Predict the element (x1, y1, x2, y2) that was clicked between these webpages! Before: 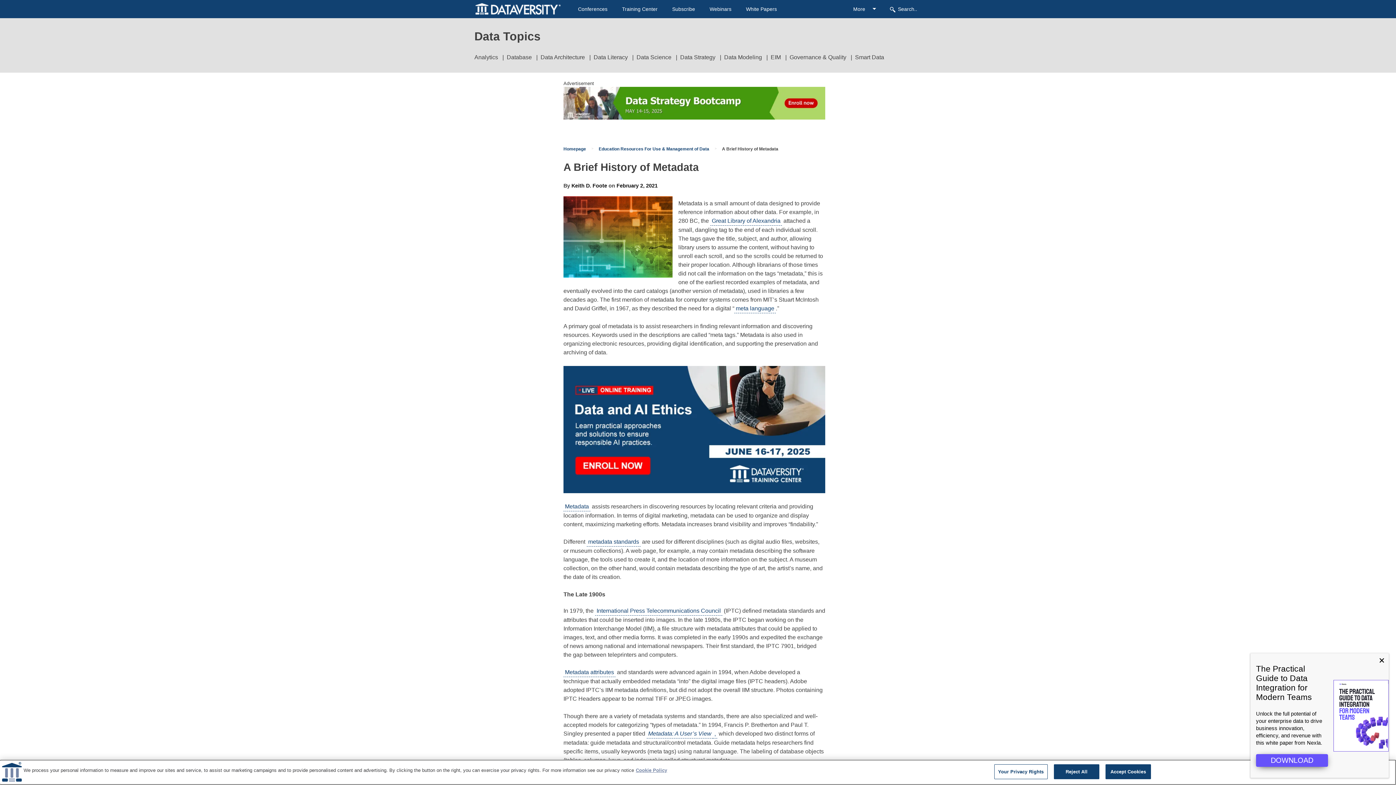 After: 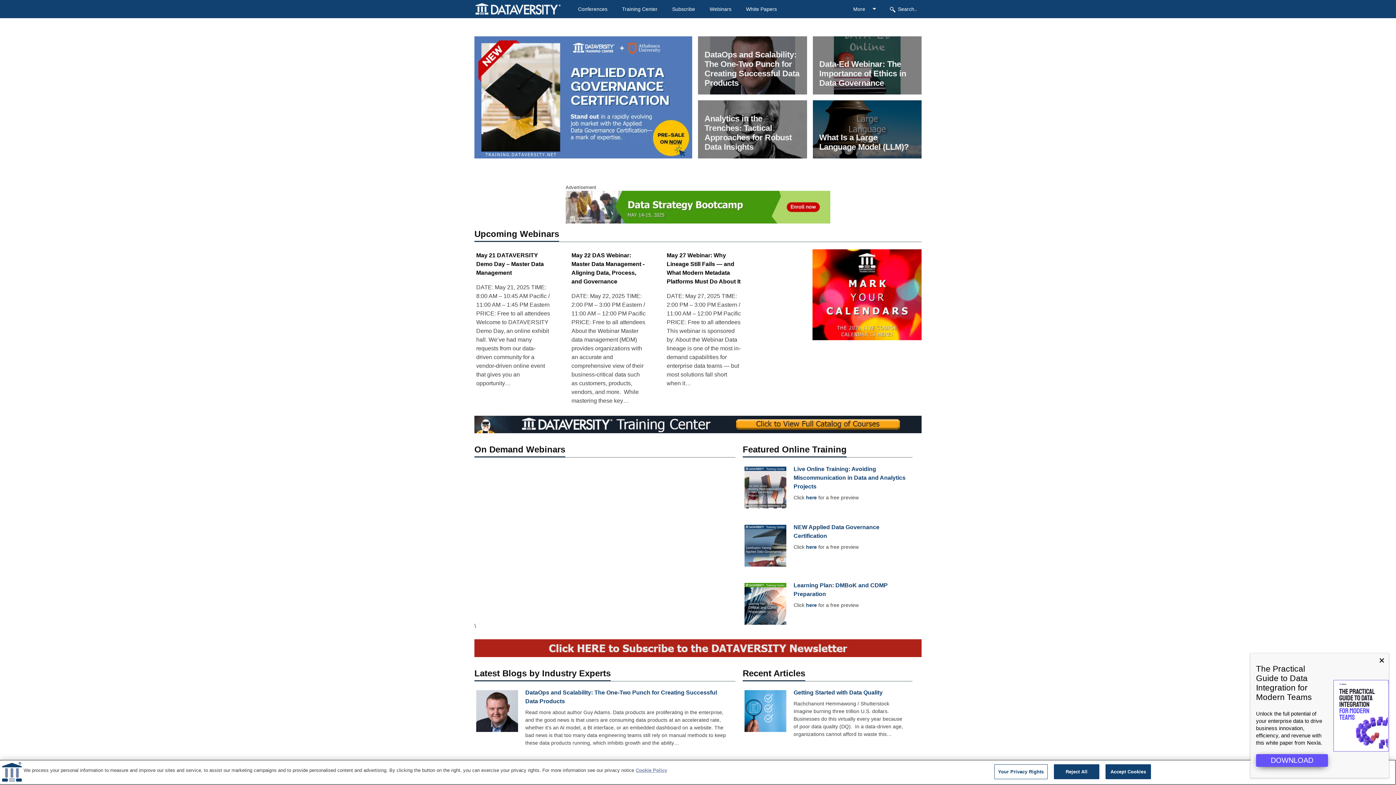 Action: label: Homepage bbox: (563, 146, 586, 151)